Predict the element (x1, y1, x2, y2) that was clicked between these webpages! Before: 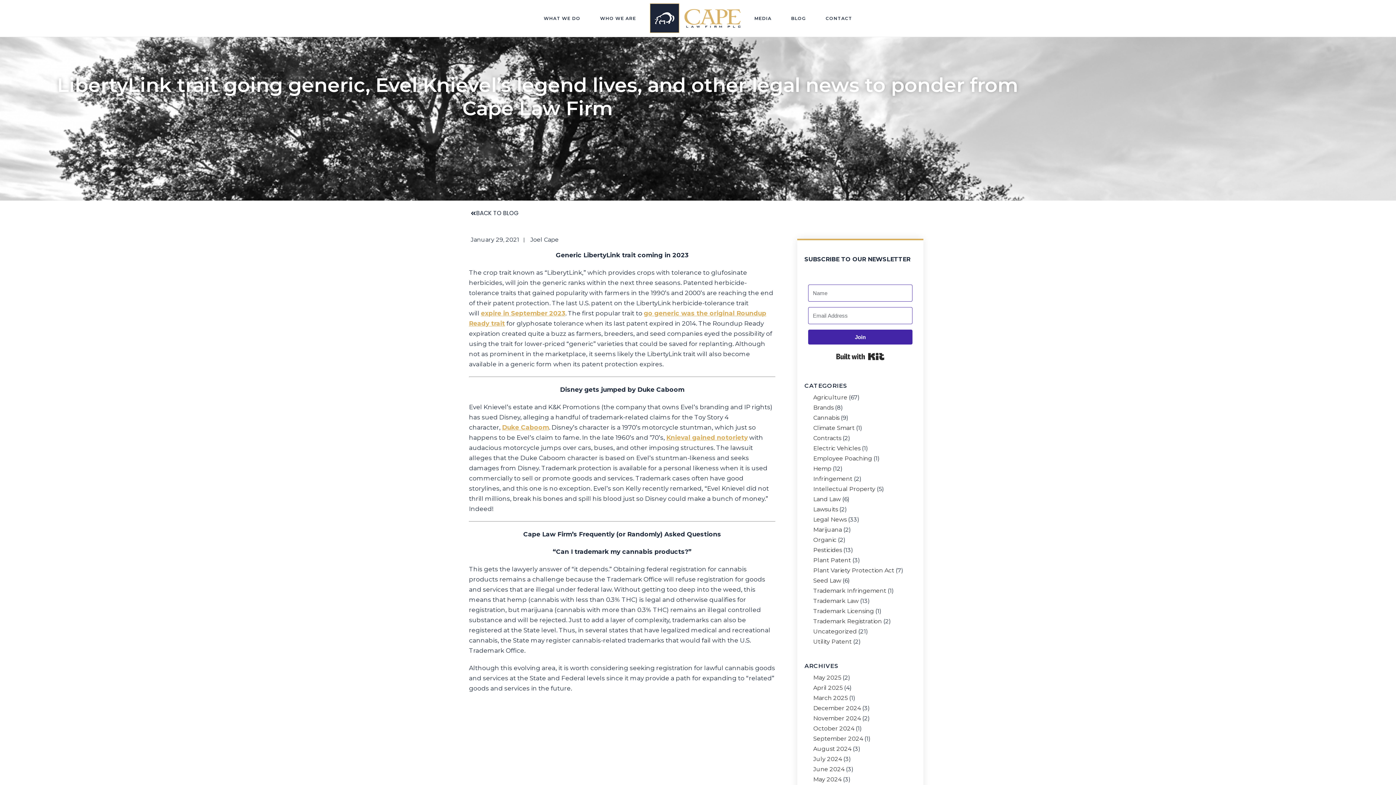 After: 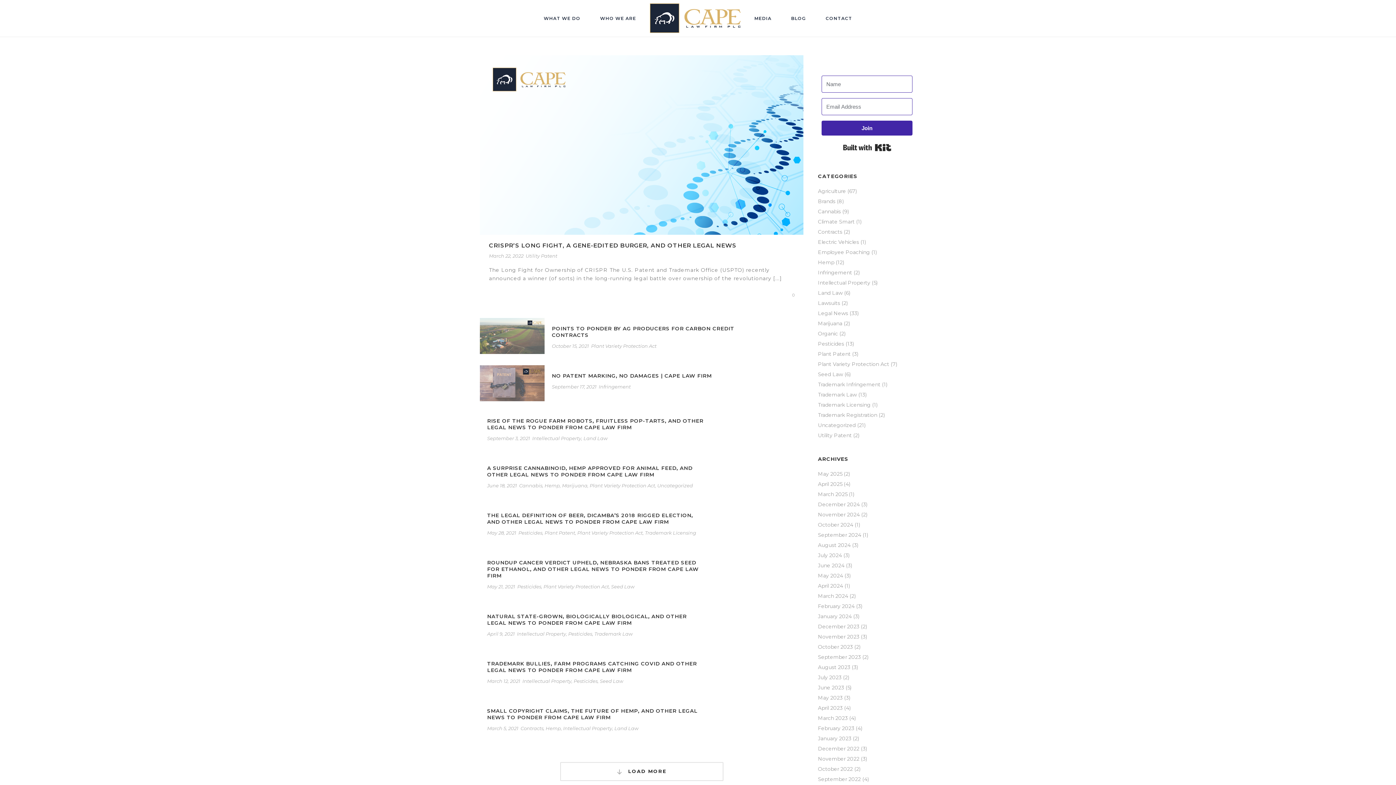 Action: bbox: (813, 486, 875, 492) label: Intellectual Property